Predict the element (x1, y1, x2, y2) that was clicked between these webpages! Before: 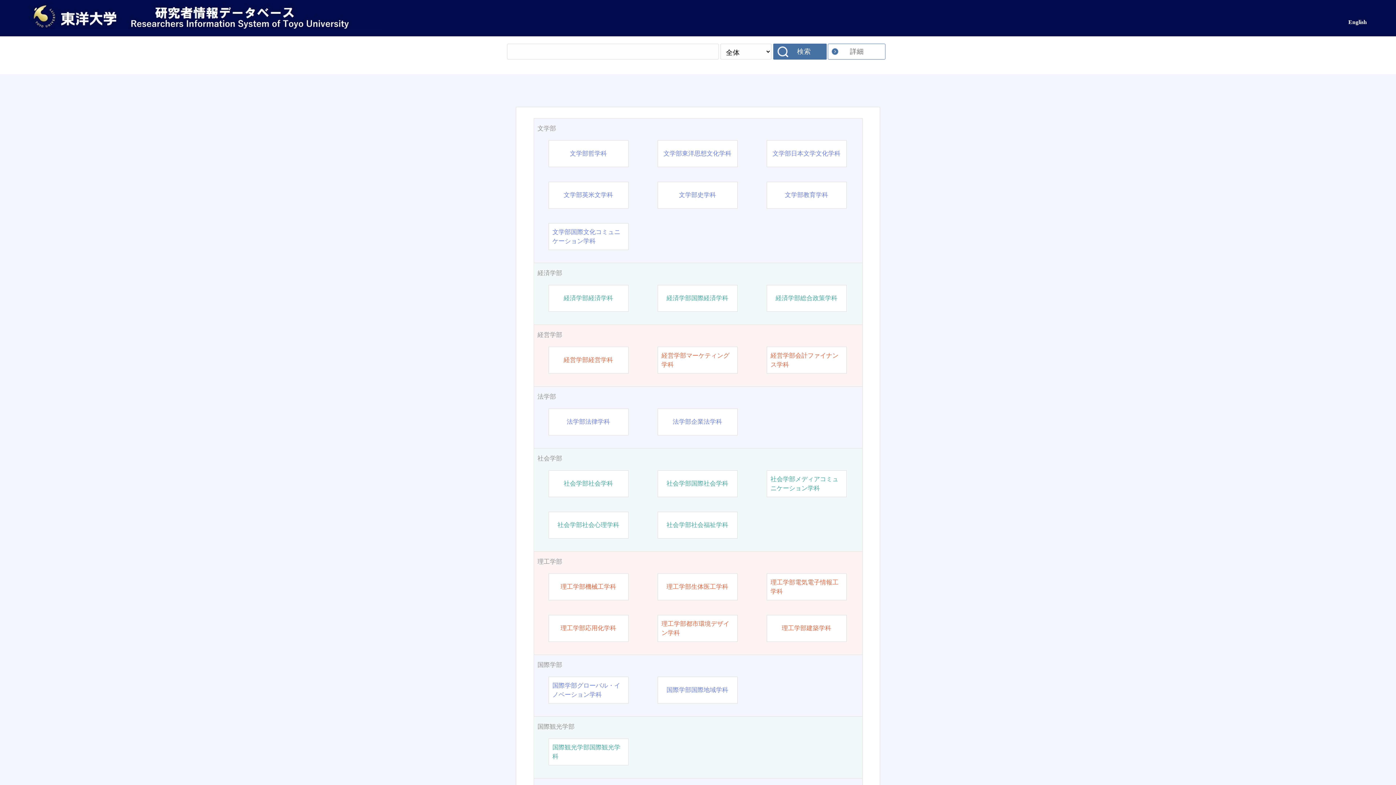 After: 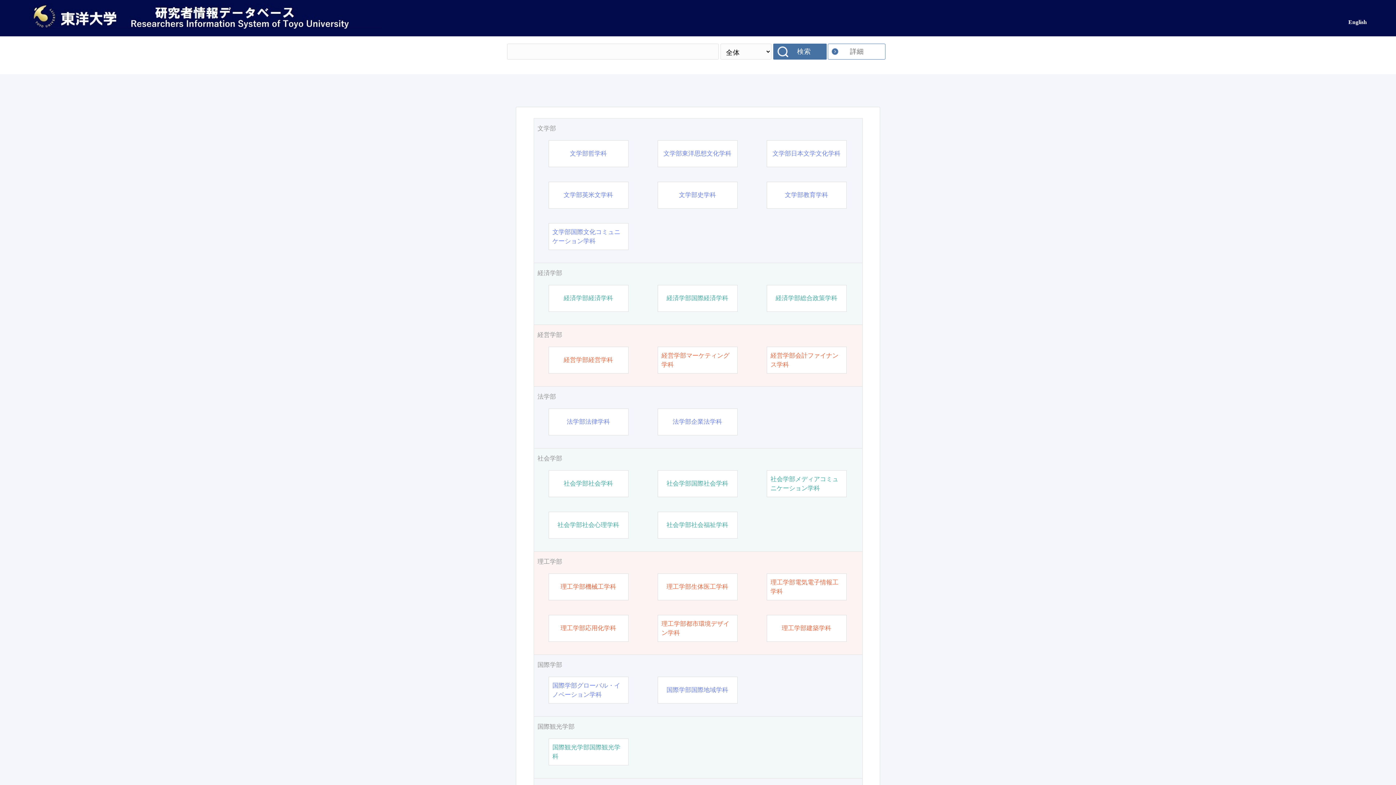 Action: bbox: (666, 582, 728, 591) label: 理工学部生体医工学科